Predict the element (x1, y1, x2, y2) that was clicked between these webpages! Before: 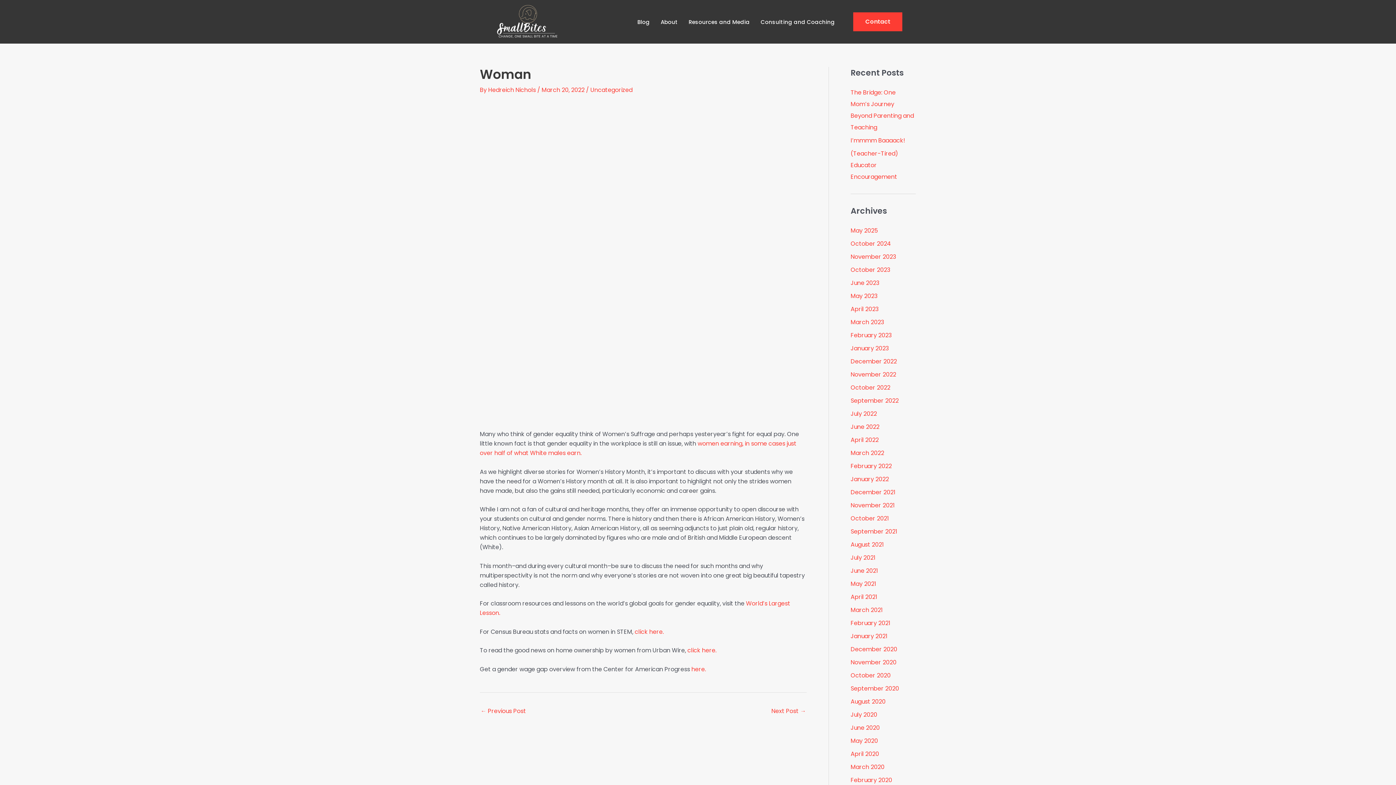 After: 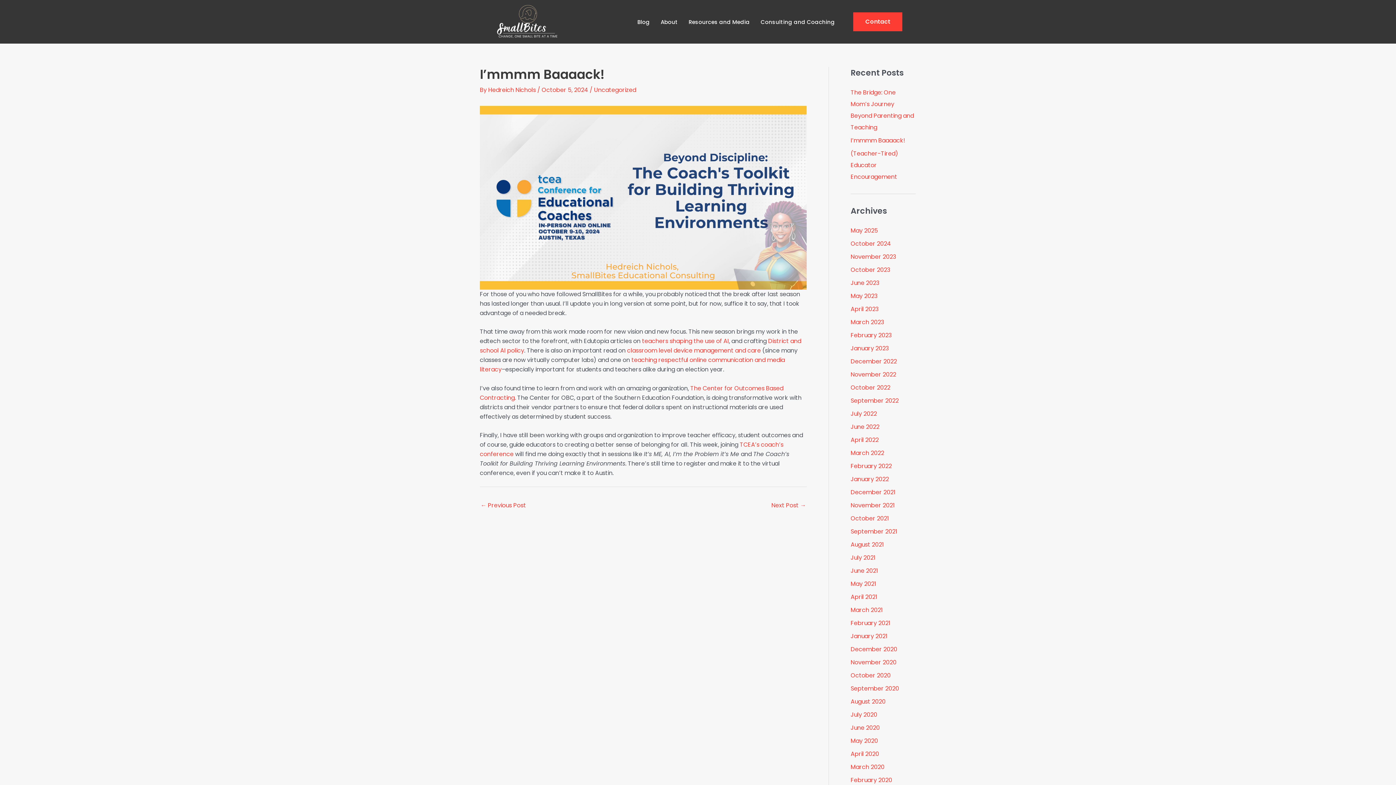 Action: bbox: (850, 136, 905, 144) label: I’mmmm Baaaack!